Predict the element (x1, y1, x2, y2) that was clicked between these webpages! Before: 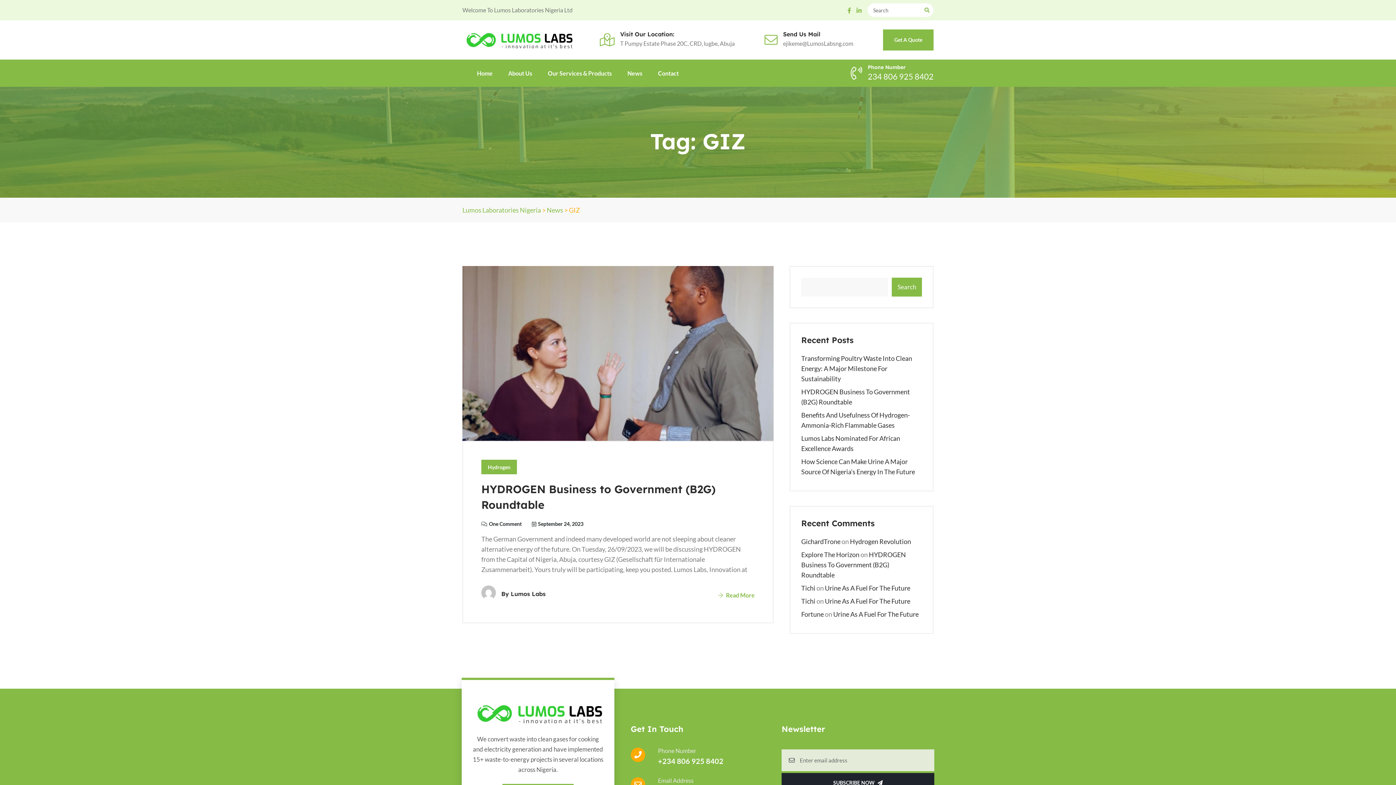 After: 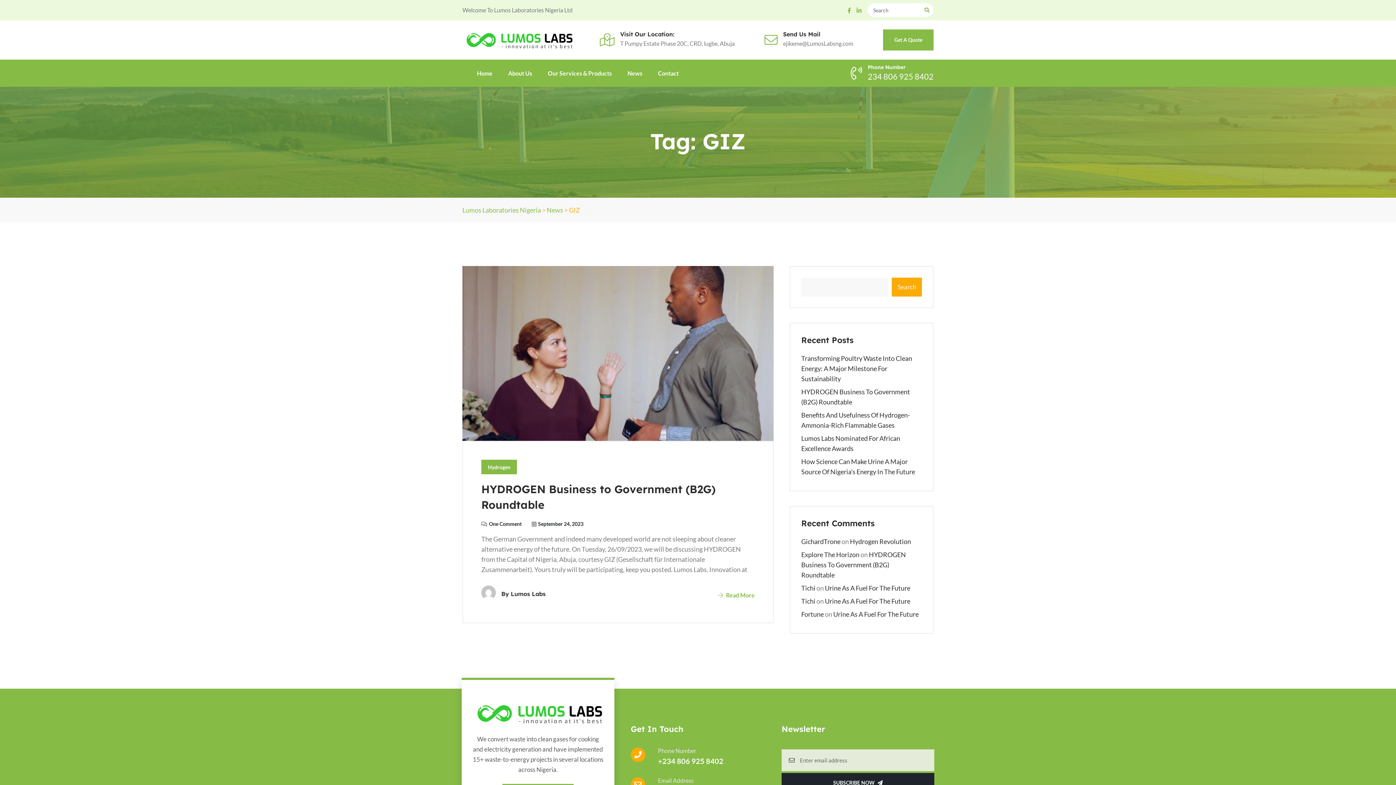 Action: bbox: (892, 277, 922, 296) label: Search